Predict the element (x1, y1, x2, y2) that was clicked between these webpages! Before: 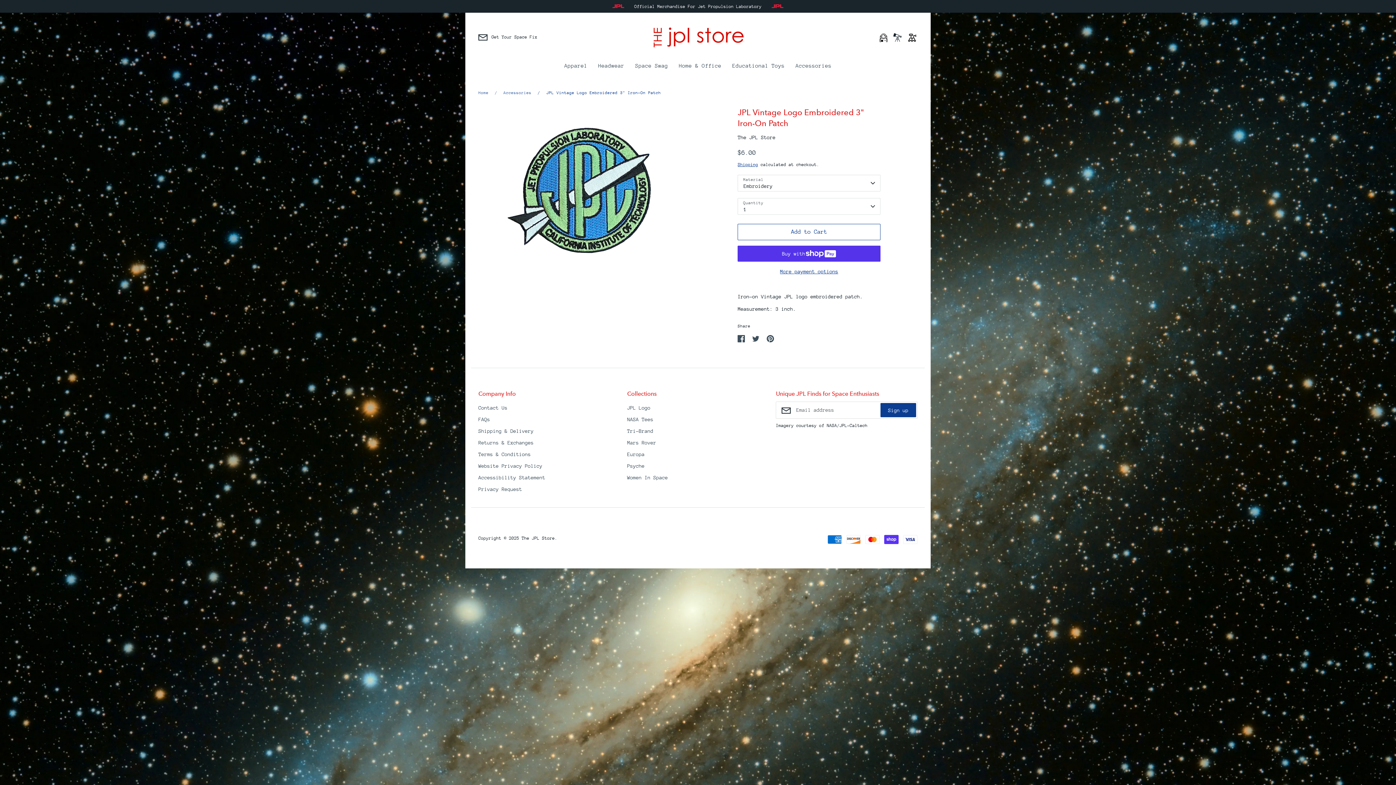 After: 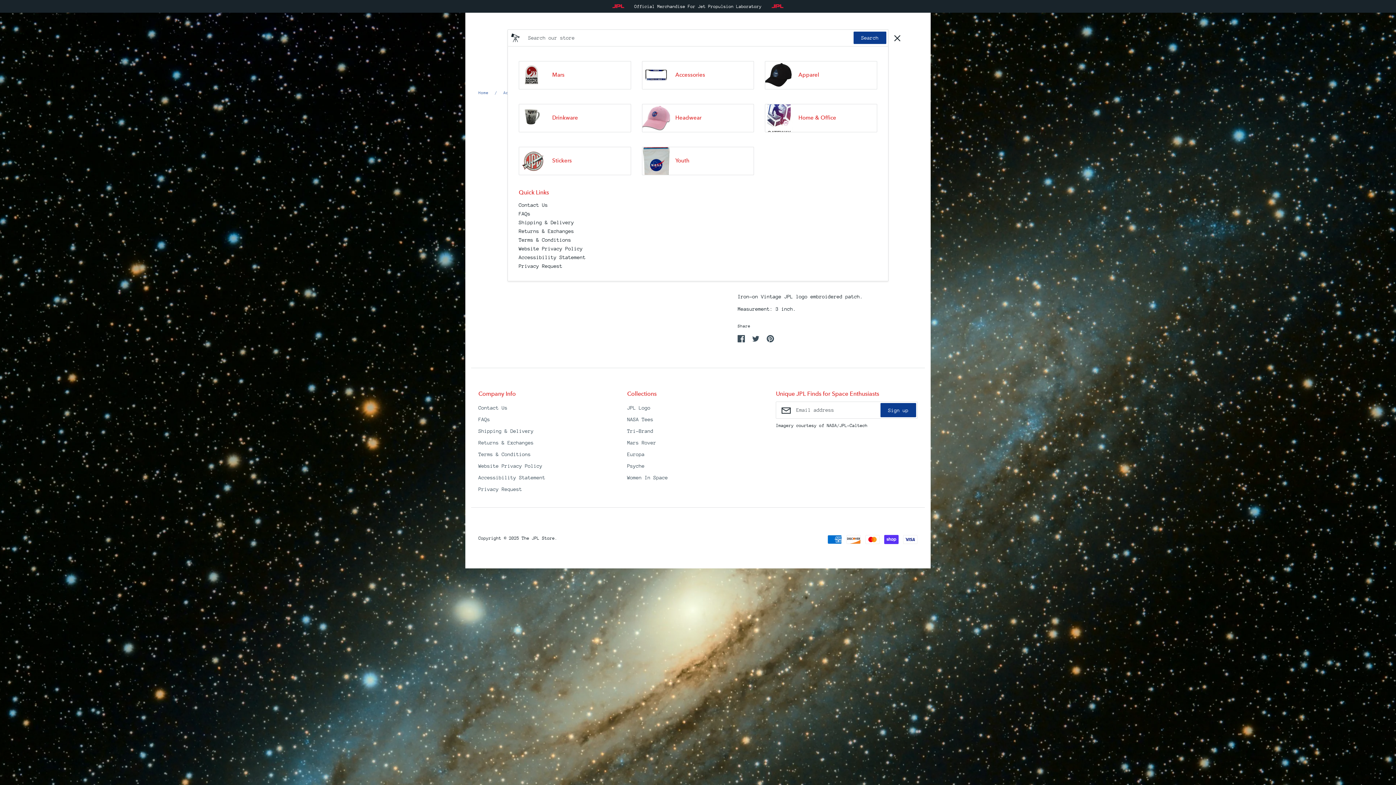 Action: bbox: (893, 33, 902, 39) label: Search